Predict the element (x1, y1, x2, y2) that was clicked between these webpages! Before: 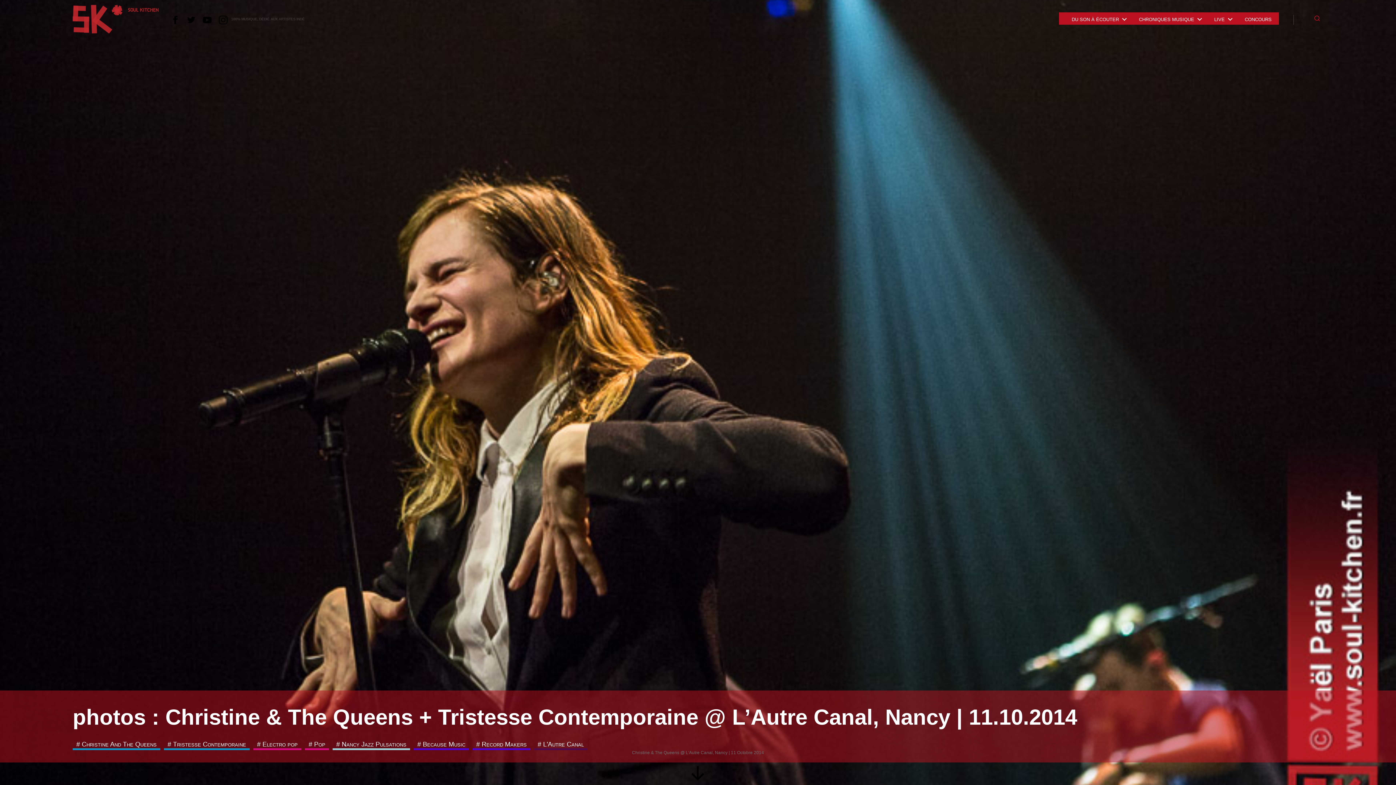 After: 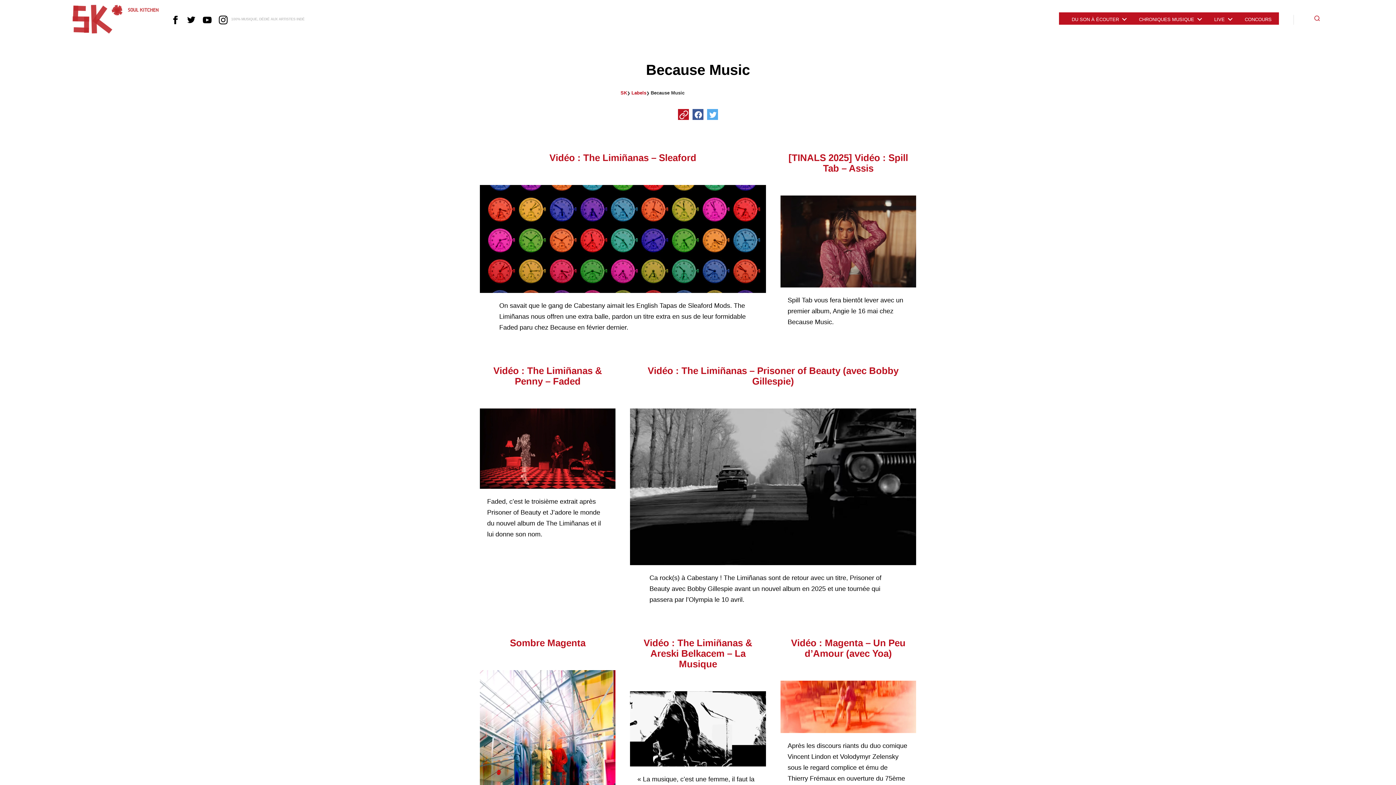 Action: bbox: (413, 737, 469, 750) label: Because Music